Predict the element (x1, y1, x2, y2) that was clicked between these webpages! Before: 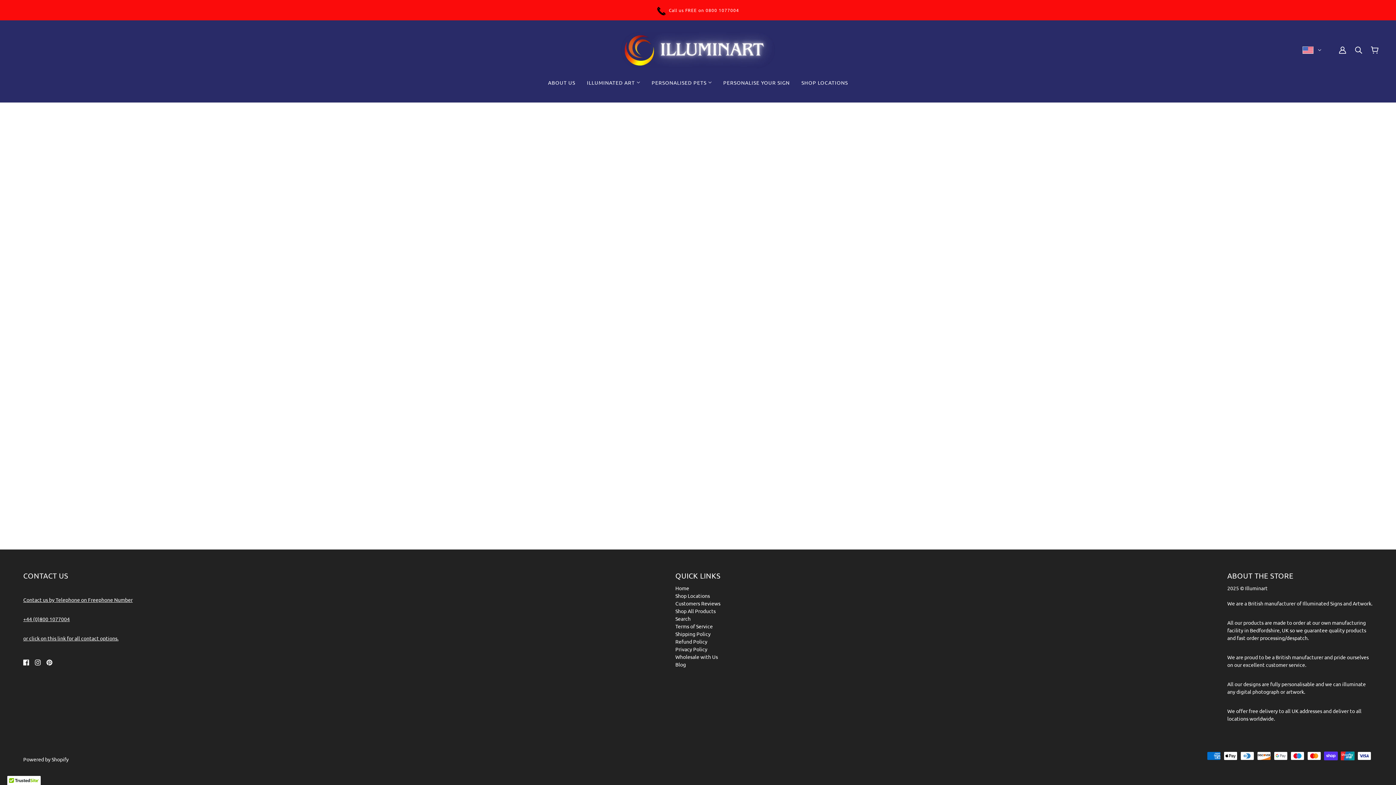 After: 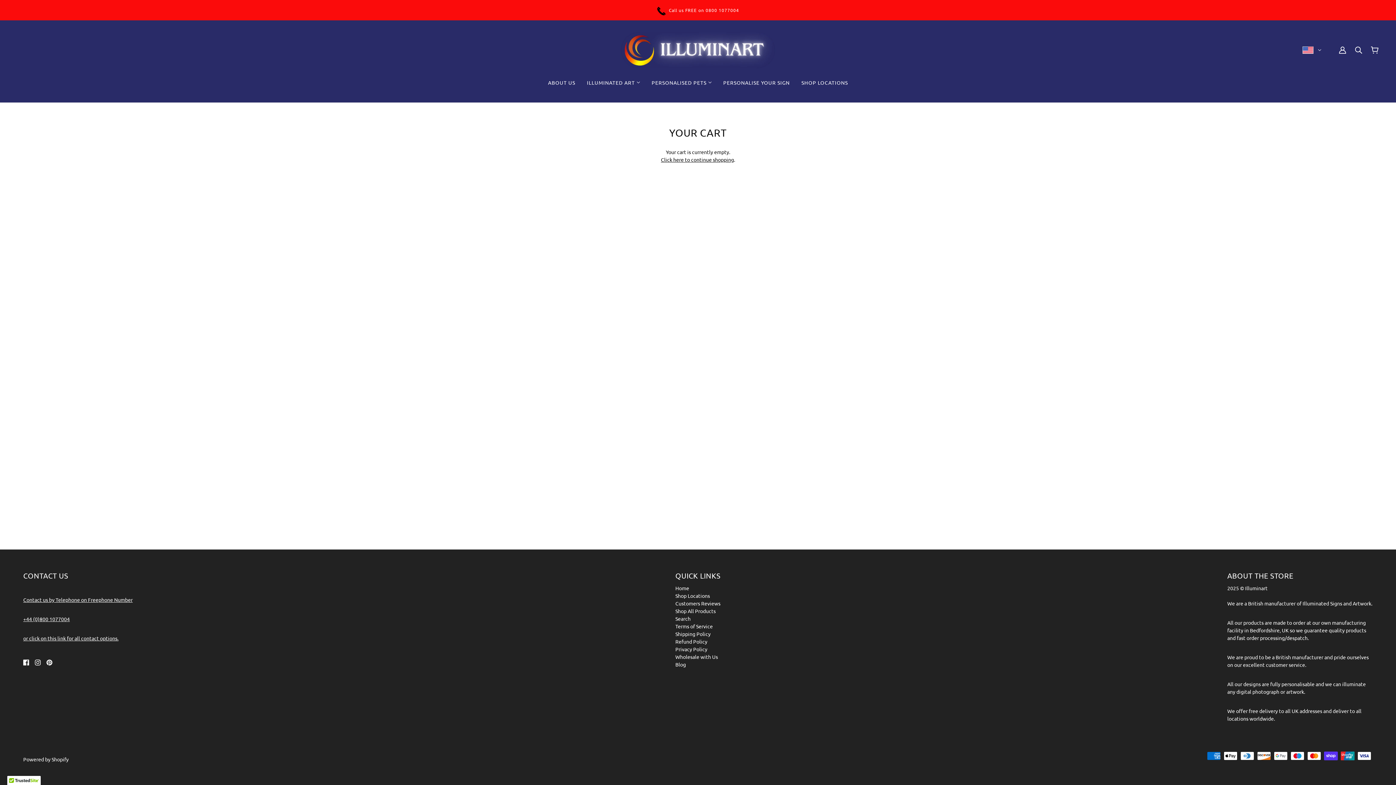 Action: bbox: (1365, 40, 1384, 59) label: Cart